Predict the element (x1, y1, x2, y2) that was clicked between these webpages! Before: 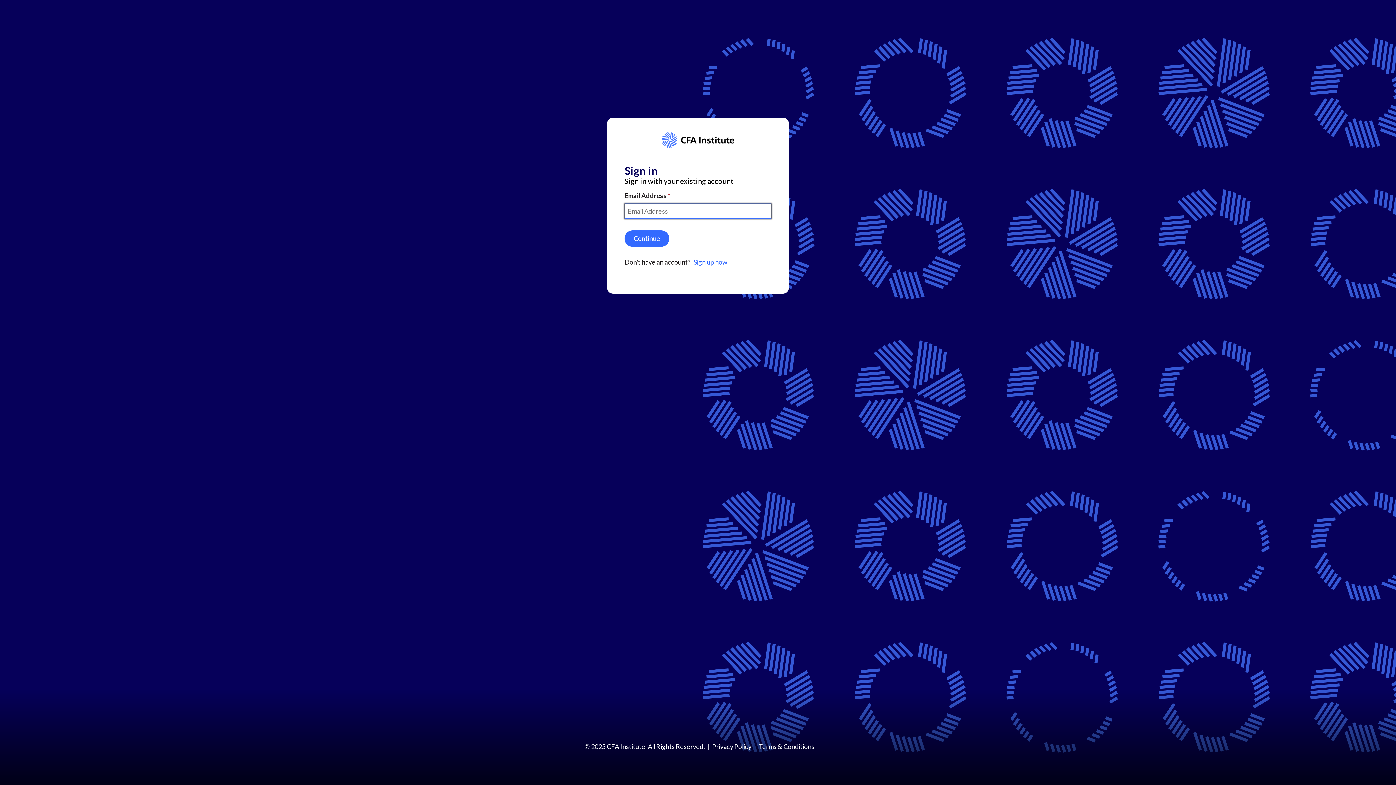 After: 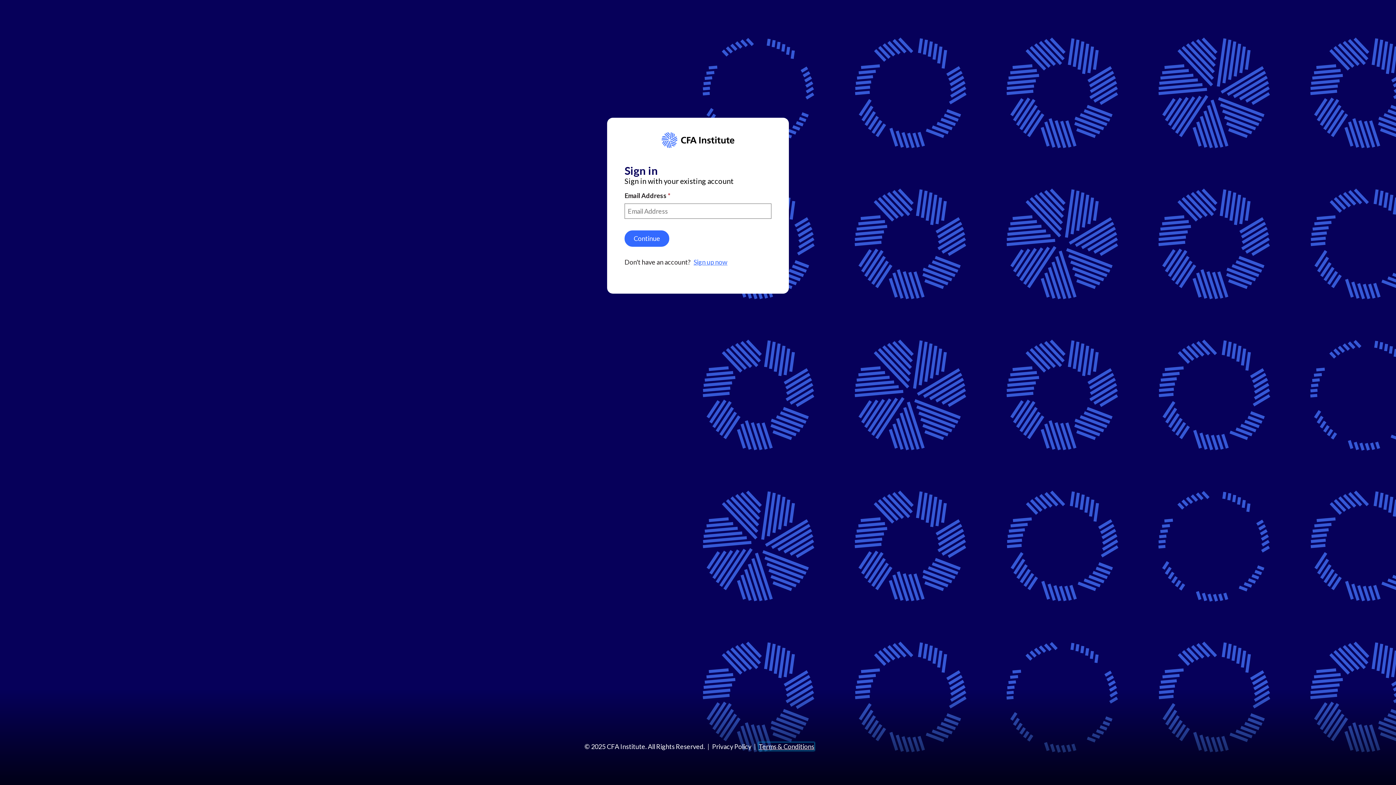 Action: label: Terms & Conditions bbox: (758, 742, 814, 750)